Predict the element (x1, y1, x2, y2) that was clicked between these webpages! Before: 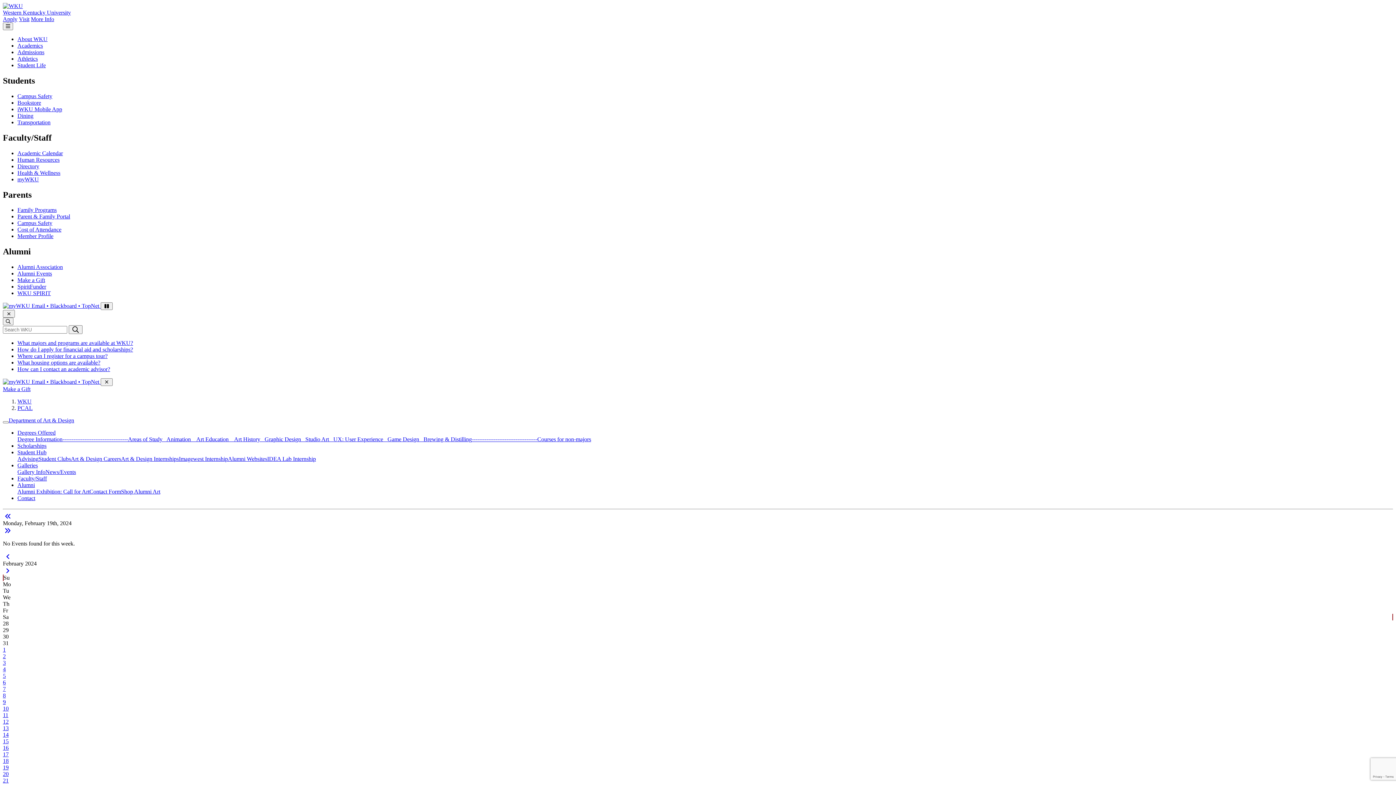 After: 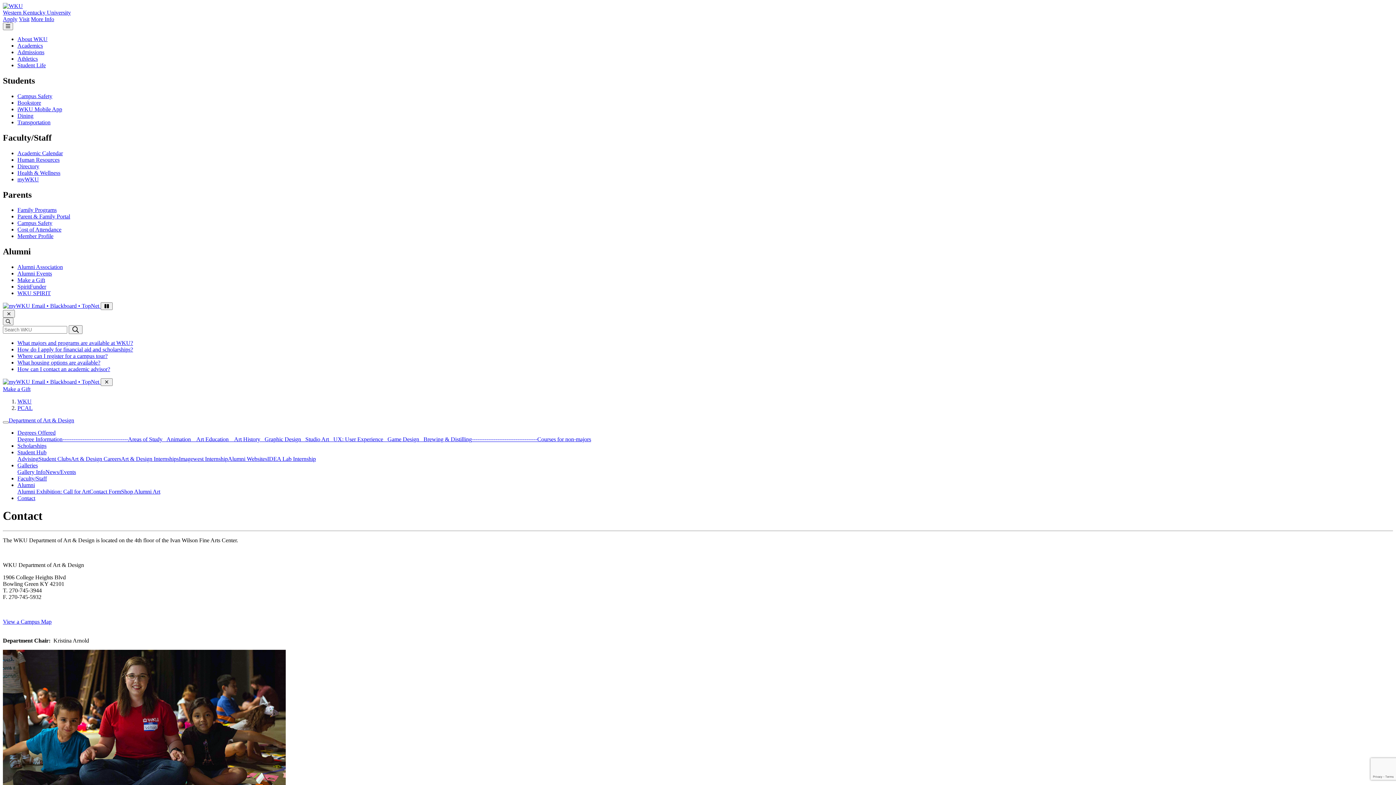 Action: label: Contact bbox: (17, 495, 35, 501)